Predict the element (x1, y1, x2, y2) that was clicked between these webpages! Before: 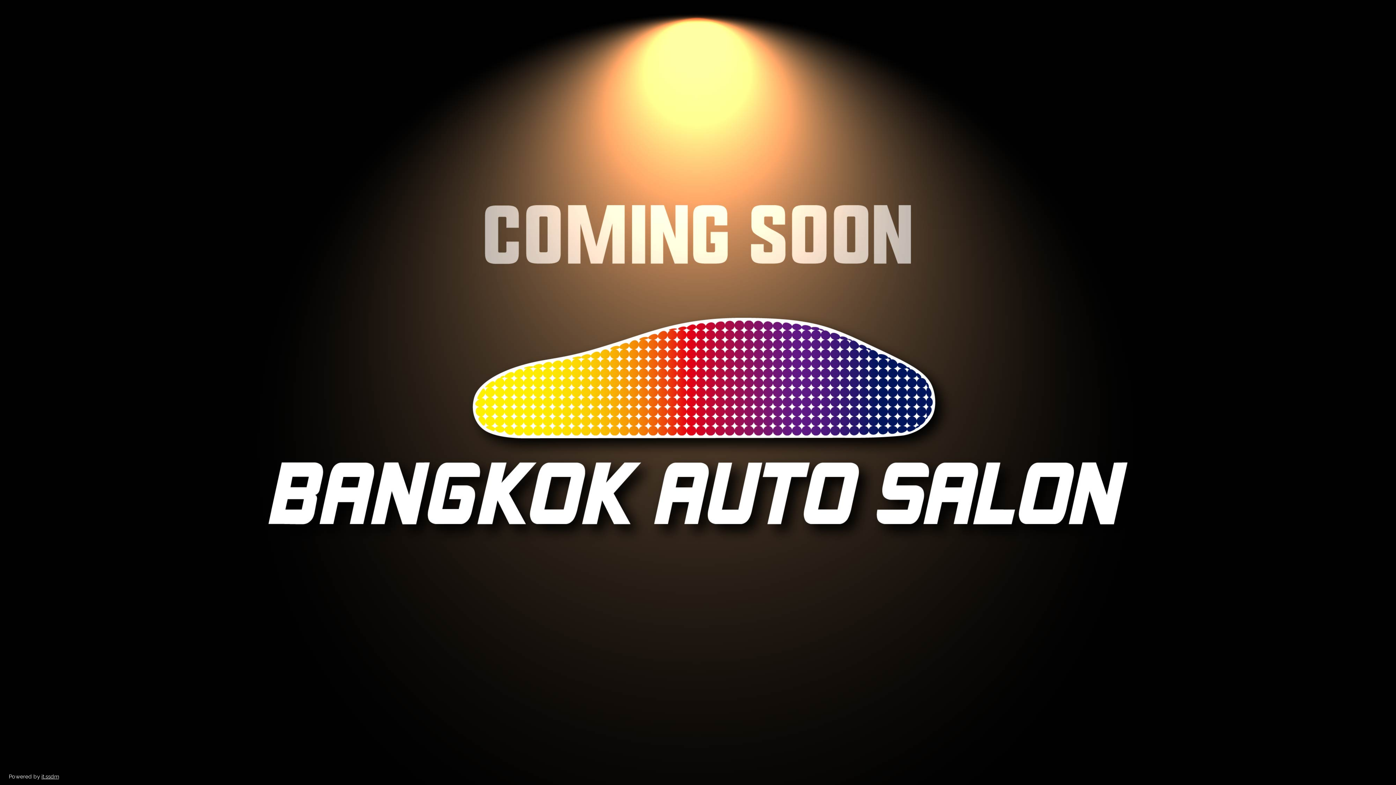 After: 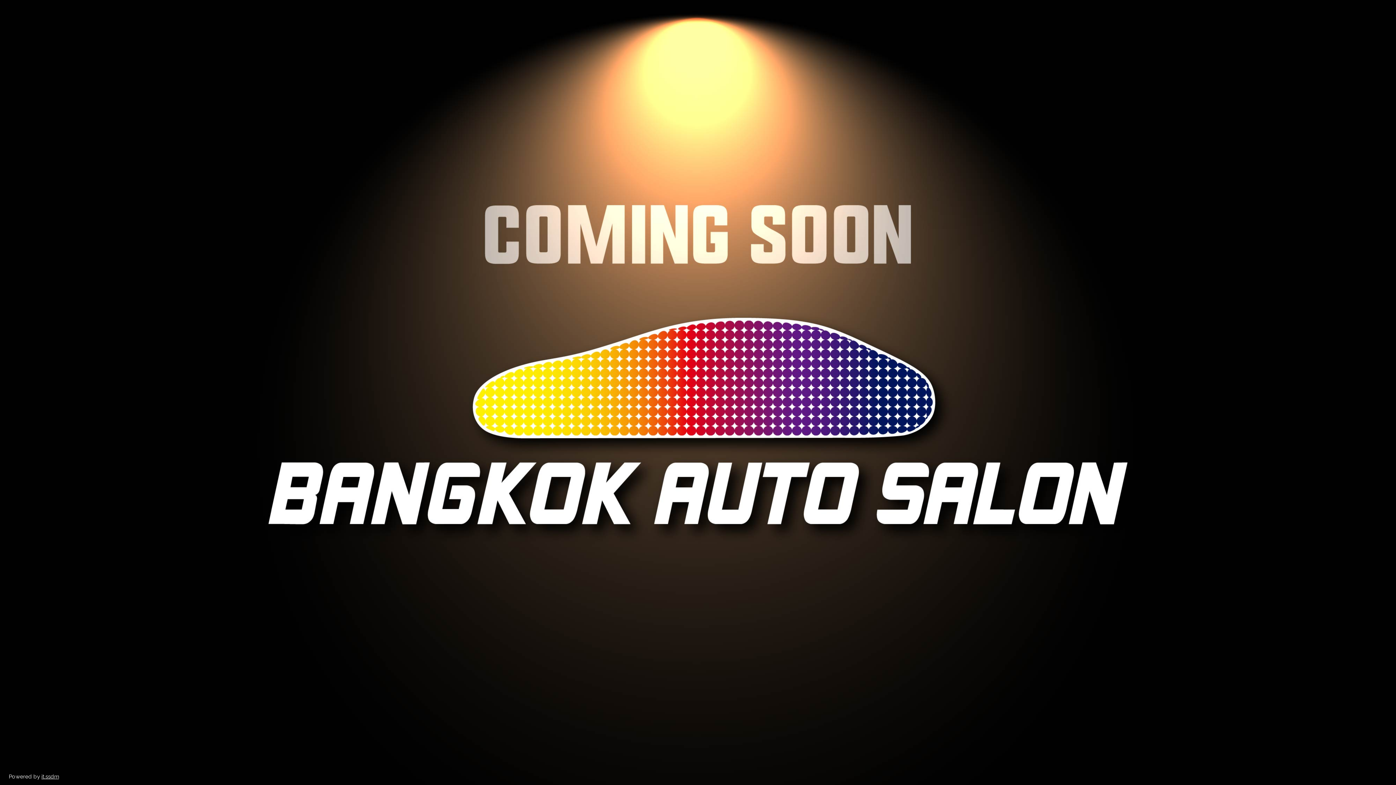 Action: bbox: (41, 773, 58, 780) label: it.ssdm